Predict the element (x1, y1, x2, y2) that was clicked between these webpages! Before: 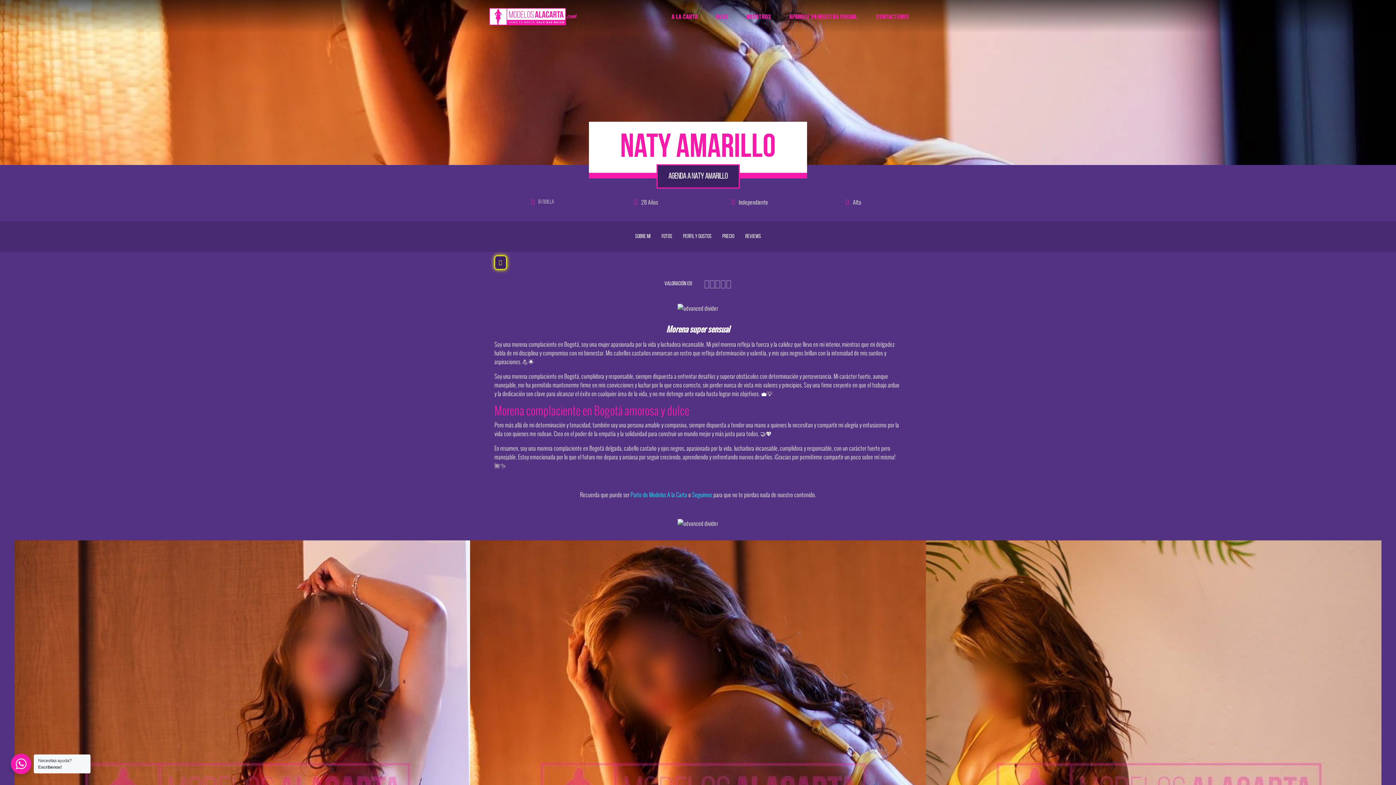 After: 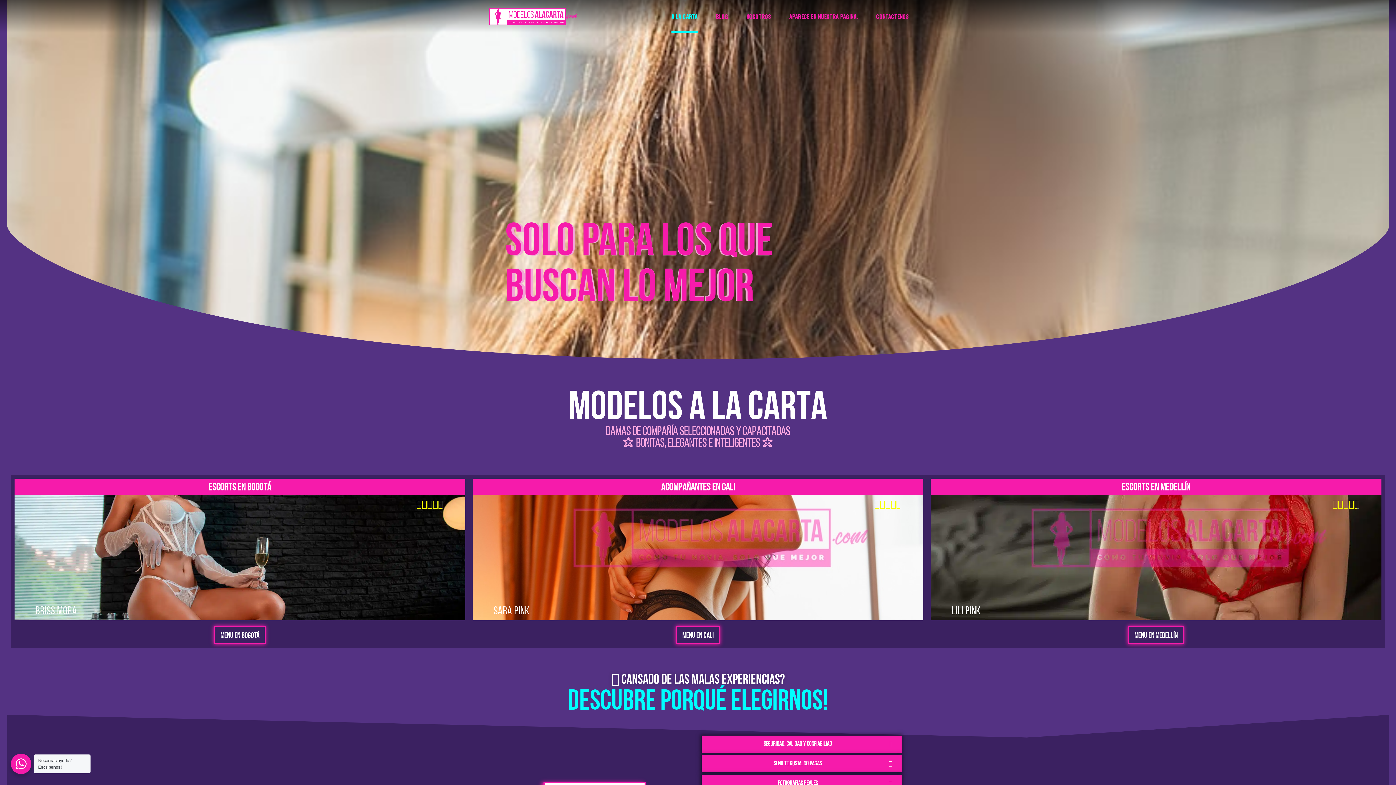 Action: bbox: (483, 4, 585, 28)